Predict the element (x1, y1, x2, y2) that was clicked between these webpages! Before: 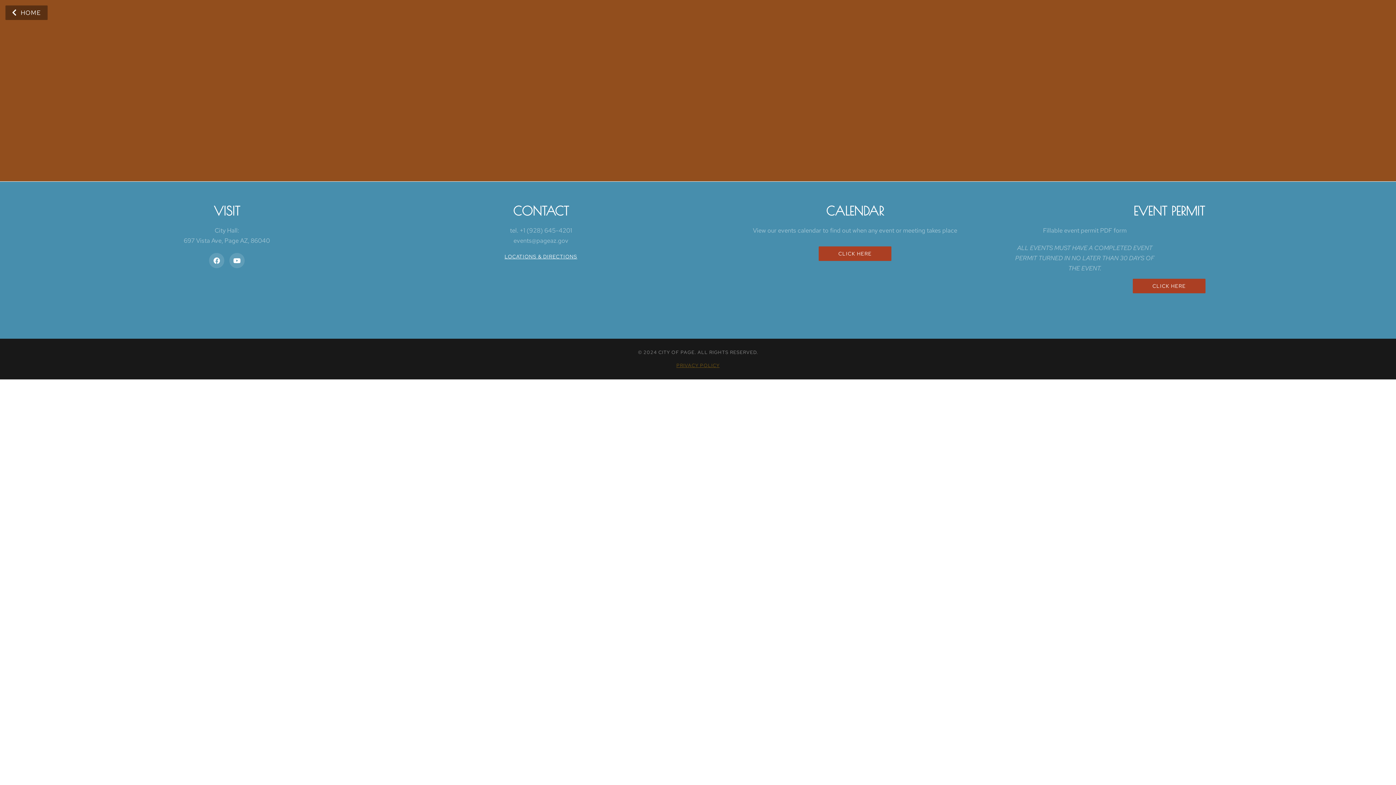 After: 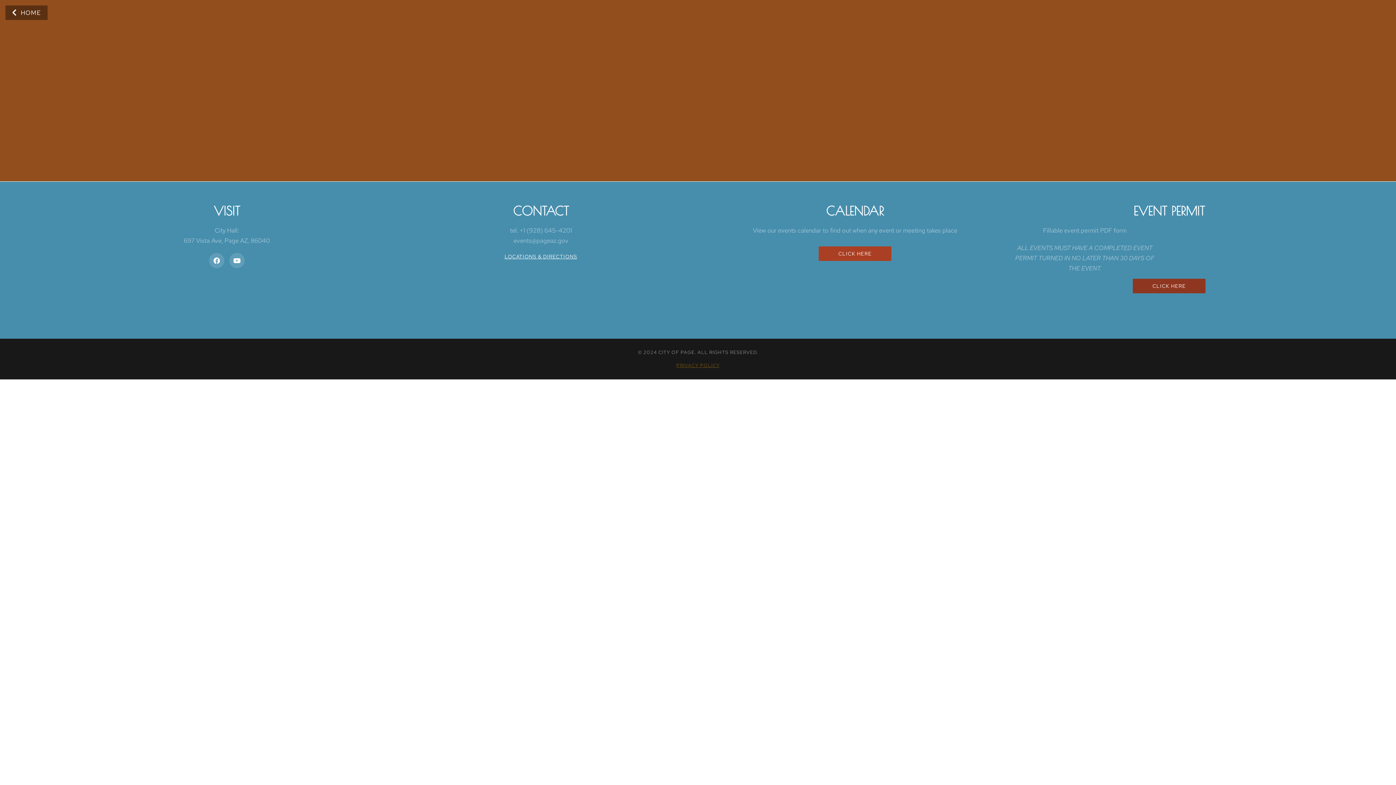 Action: label: CLICK HERE bbox: (1133, 278, 1205, 293)